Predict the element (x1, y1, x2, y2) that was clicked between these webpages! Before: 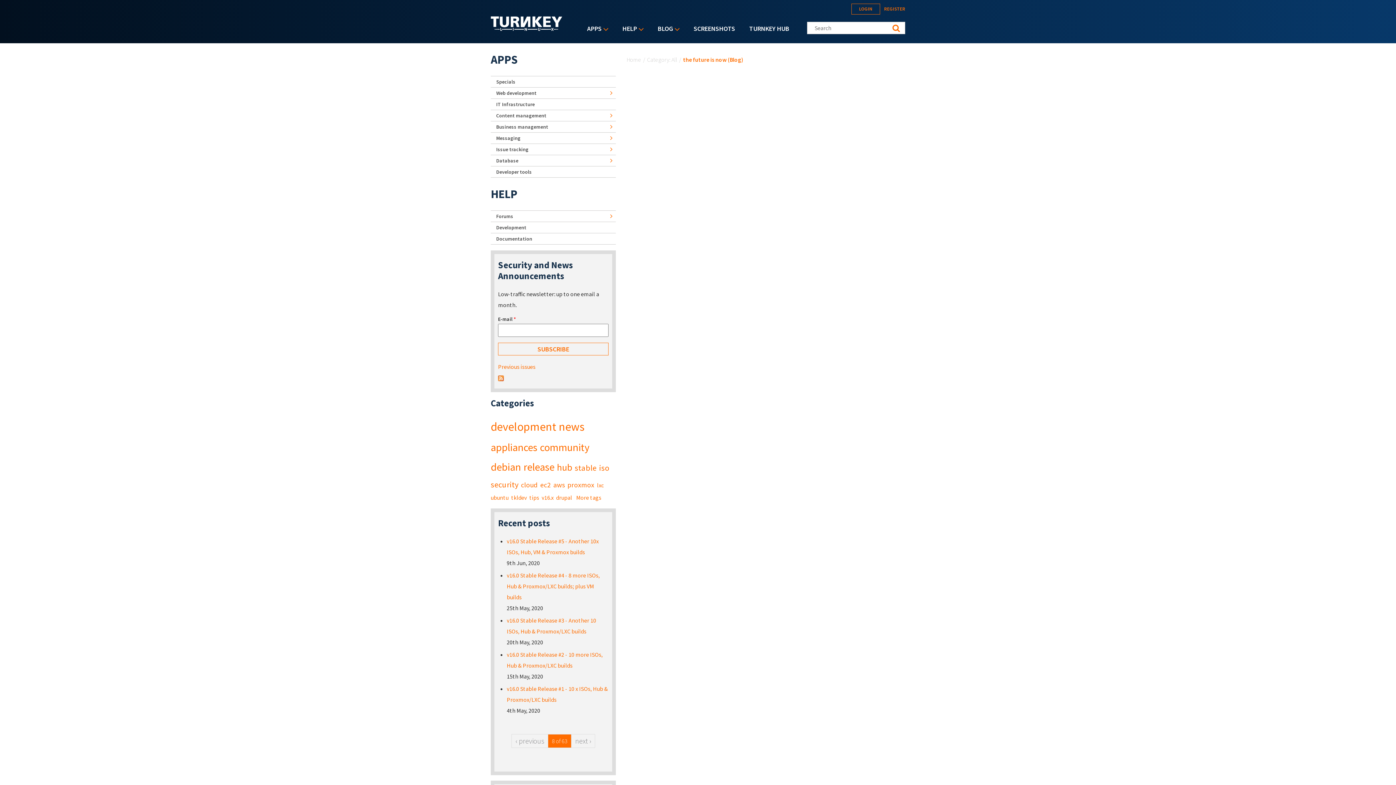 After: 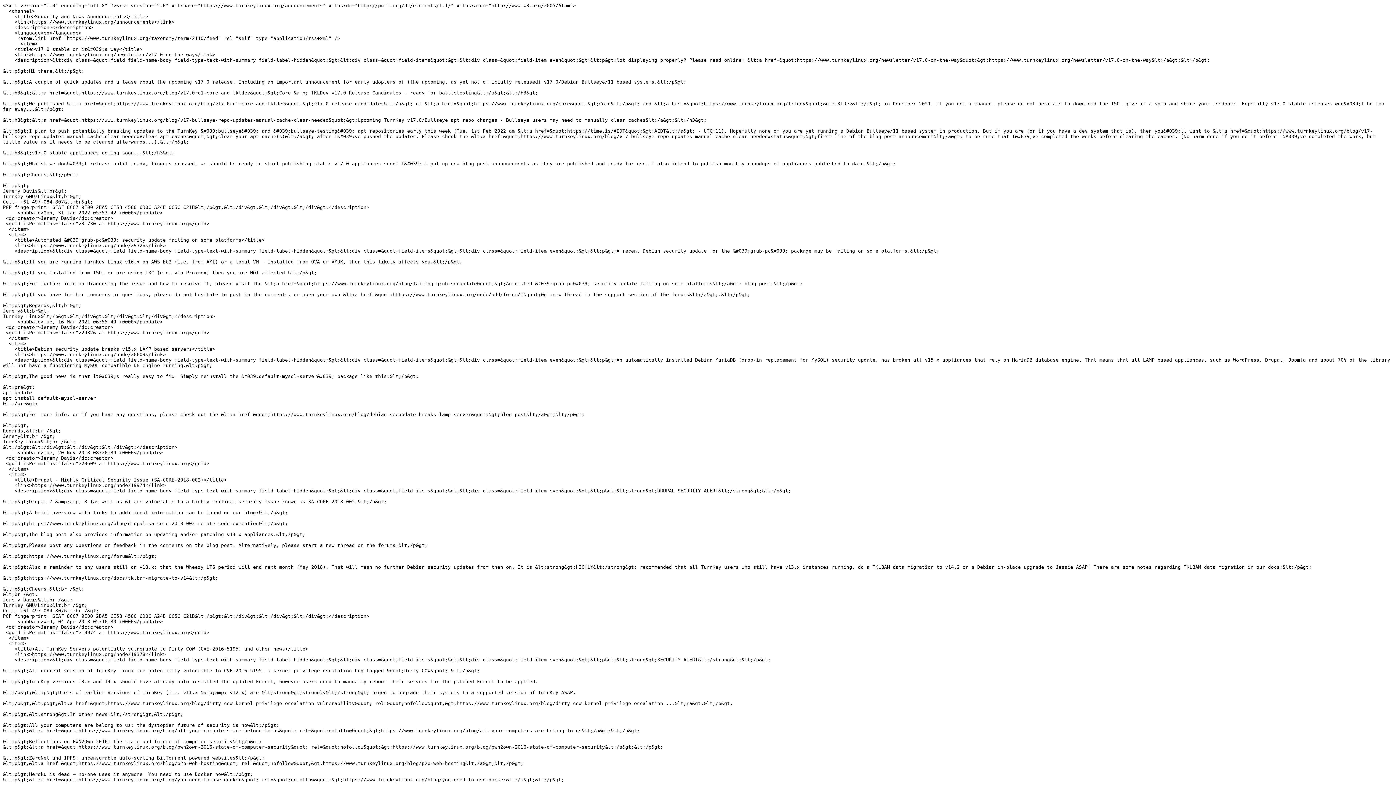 Action: bbox: (498, 374, 504, 381)